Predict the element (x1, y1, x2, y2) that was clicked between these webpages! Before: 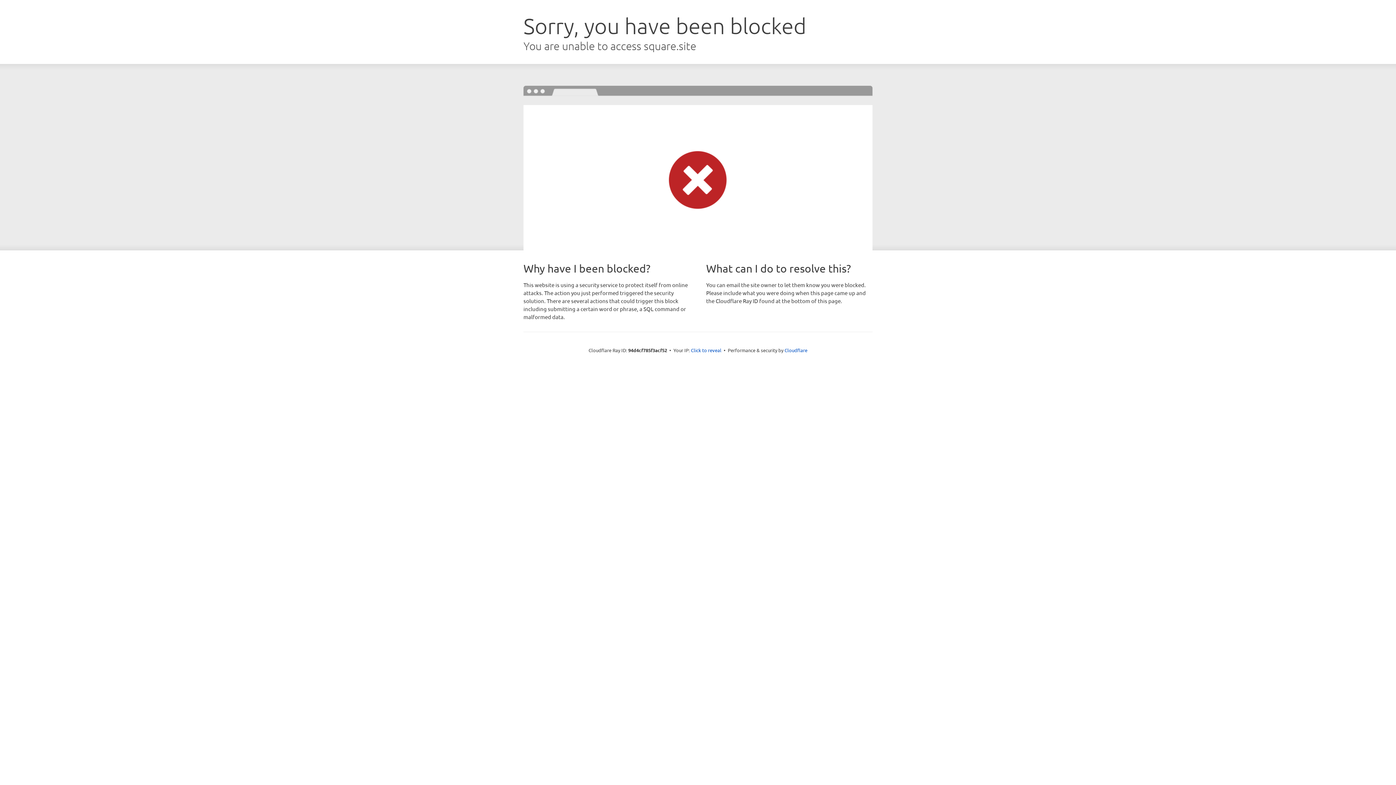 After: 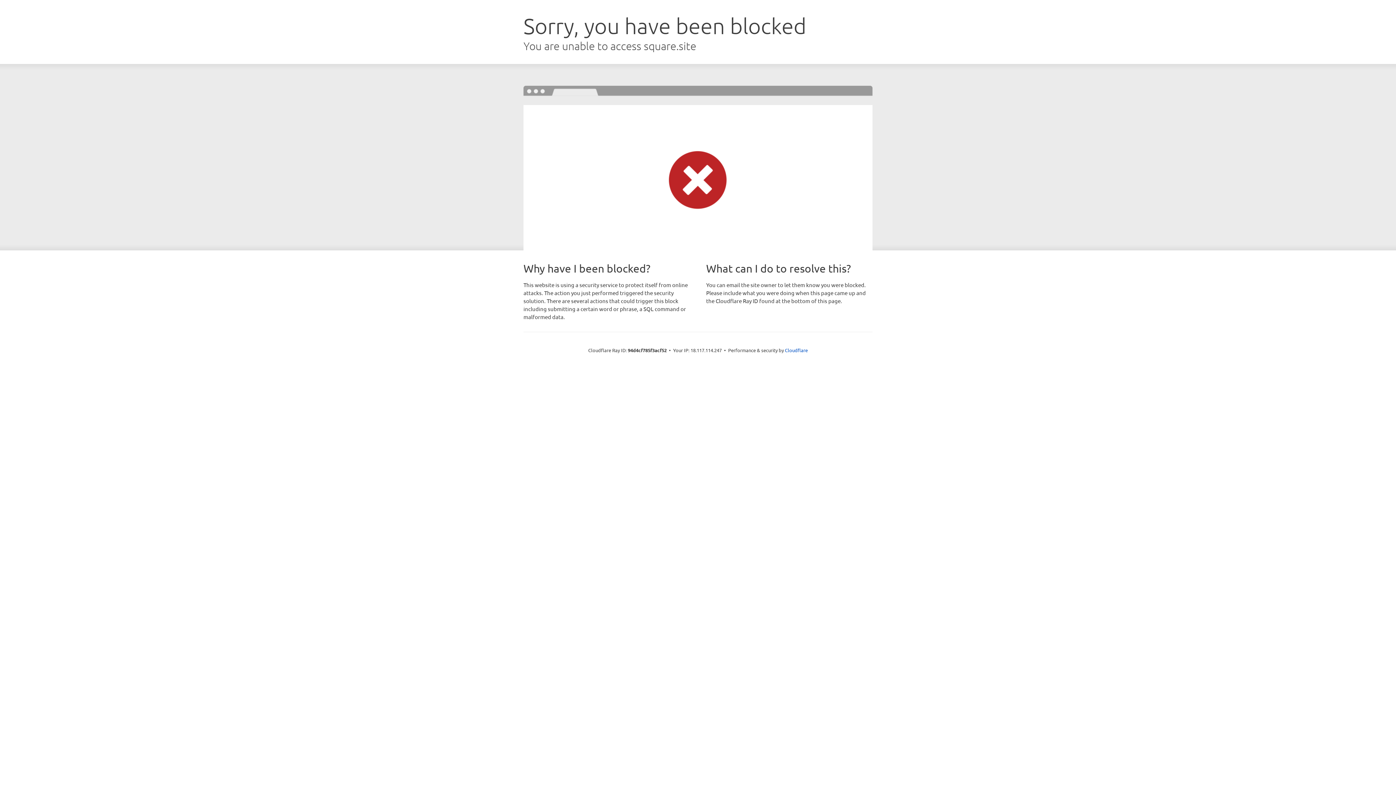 Action: label: Click to reveal bbox: (691, 346, 721, 353)